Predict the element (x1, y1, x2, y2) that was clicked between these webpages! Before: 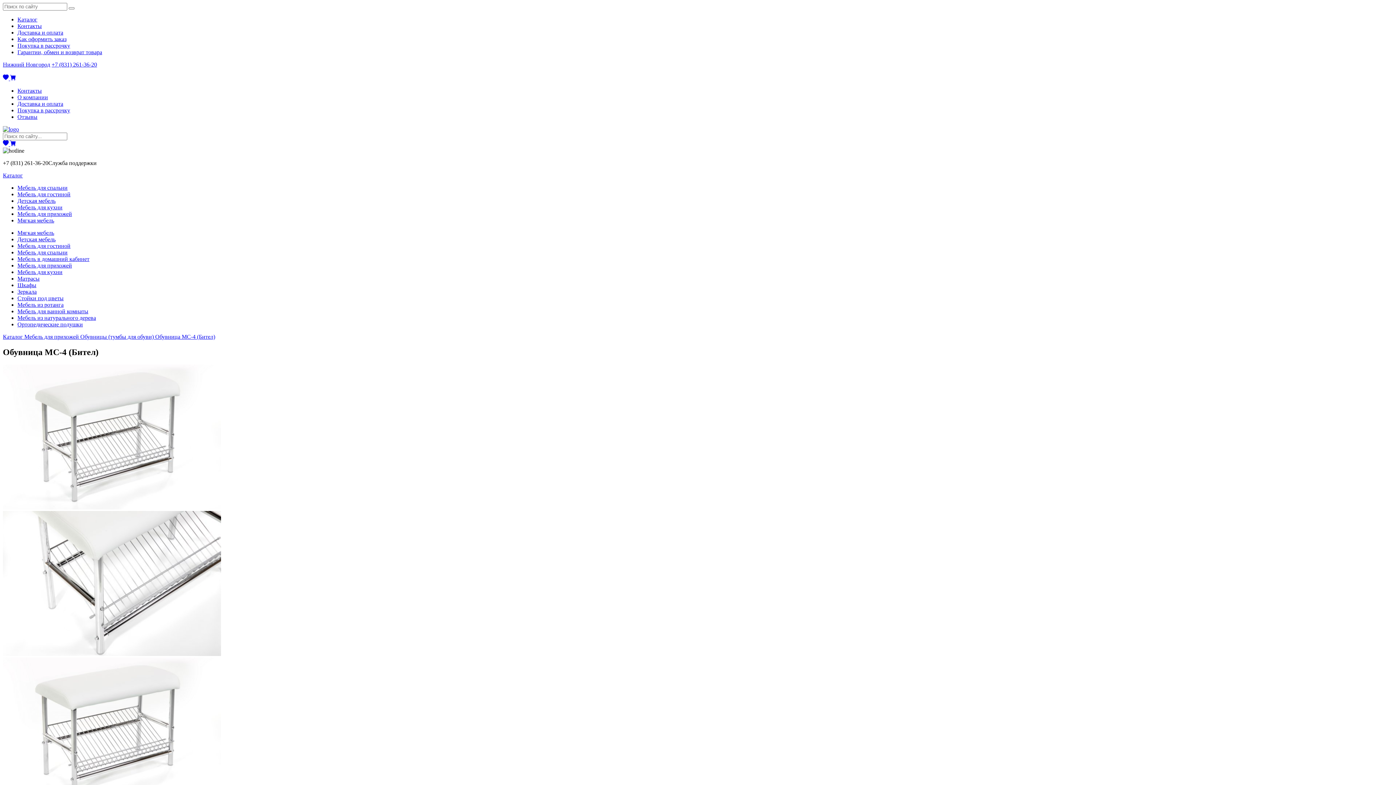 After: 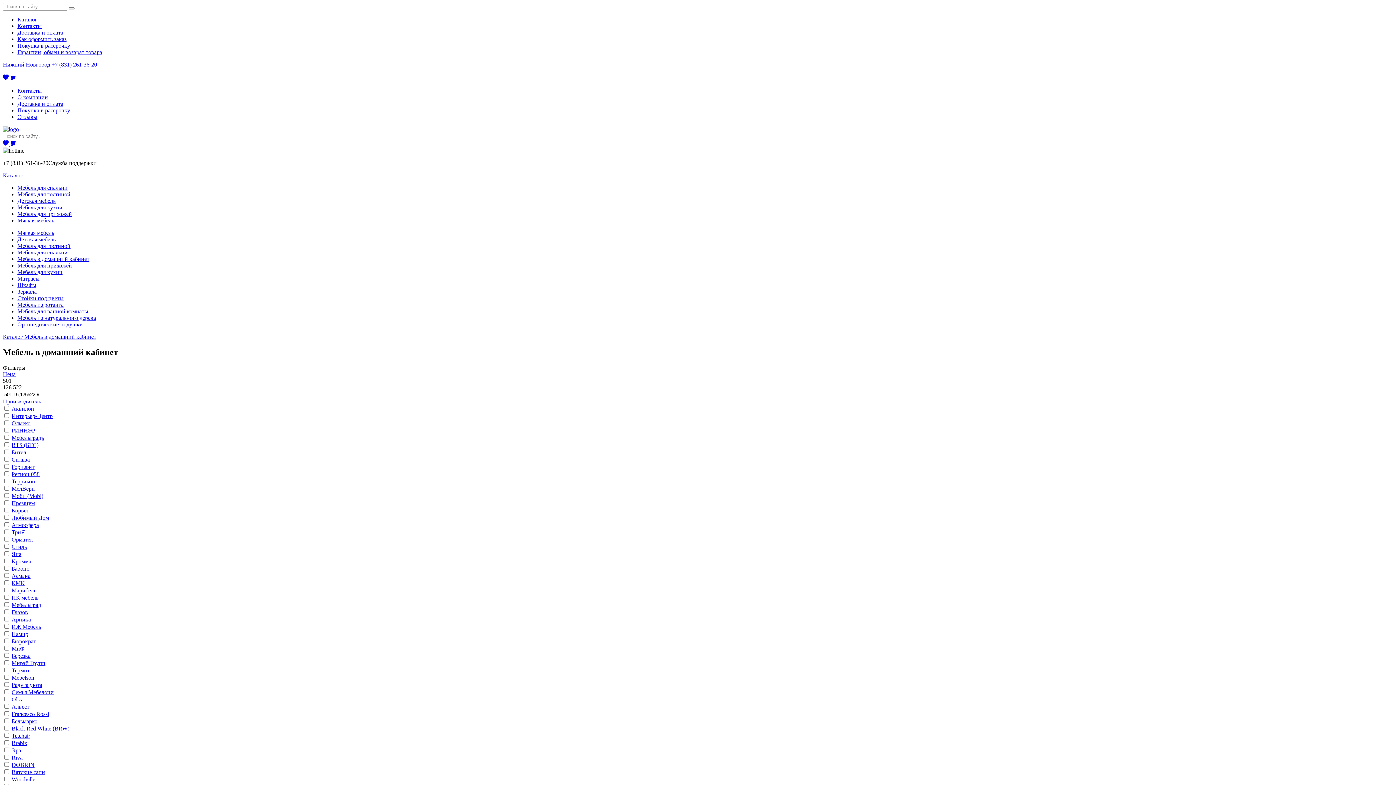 Action: label: Мебель в домашний кабинет bbox: (17, 256, 89, 262)